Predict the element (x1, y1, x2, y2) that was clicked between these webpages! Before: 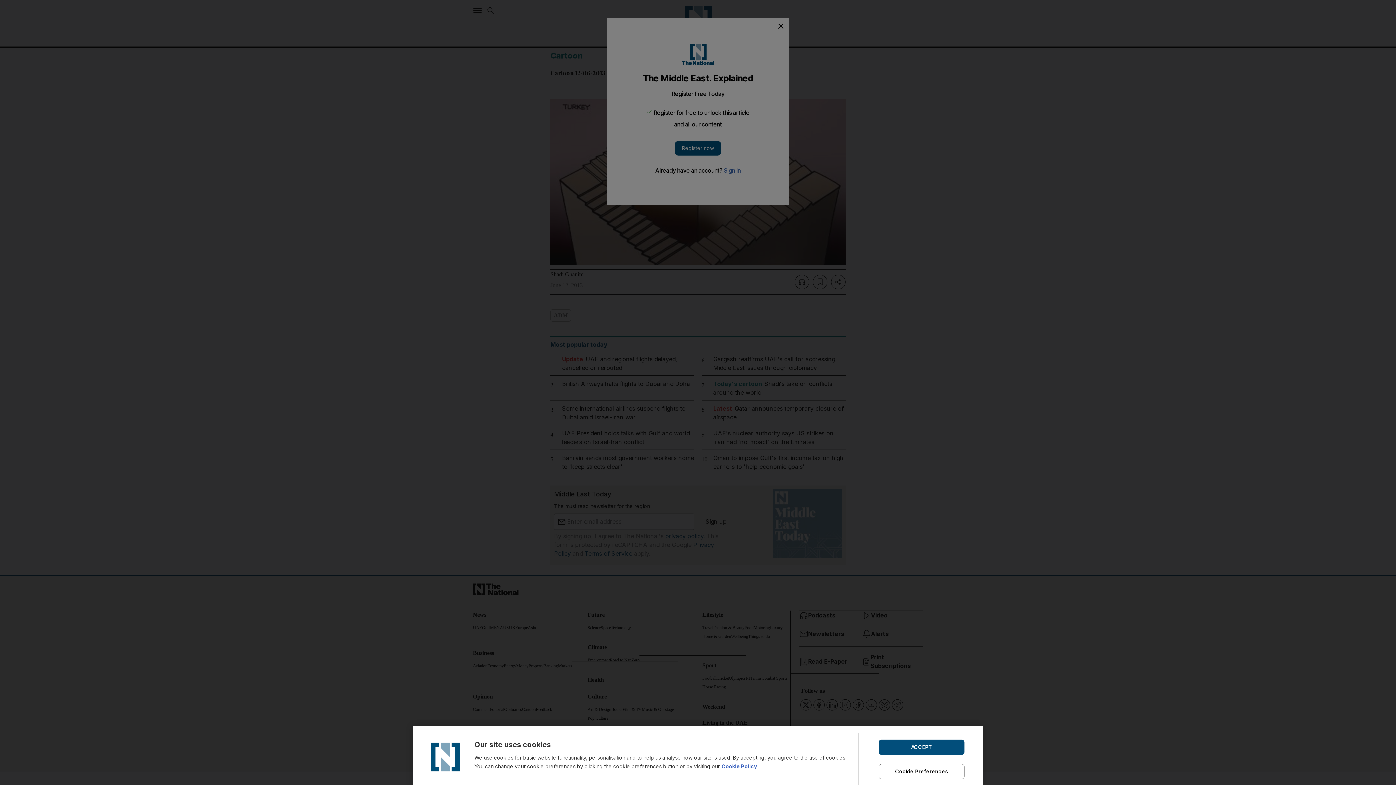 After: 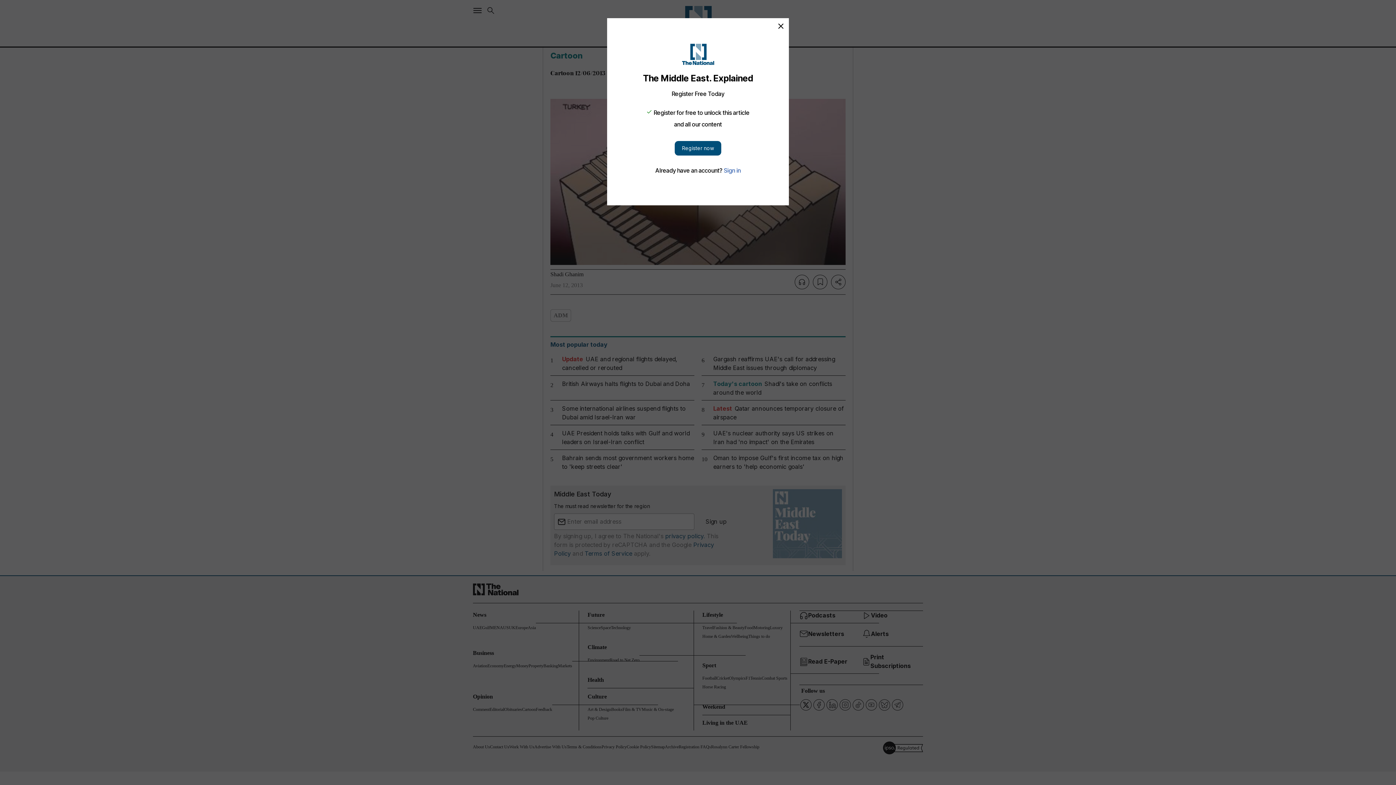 Action: bbox: (878, 739, 964, 755) label: ACCEPT